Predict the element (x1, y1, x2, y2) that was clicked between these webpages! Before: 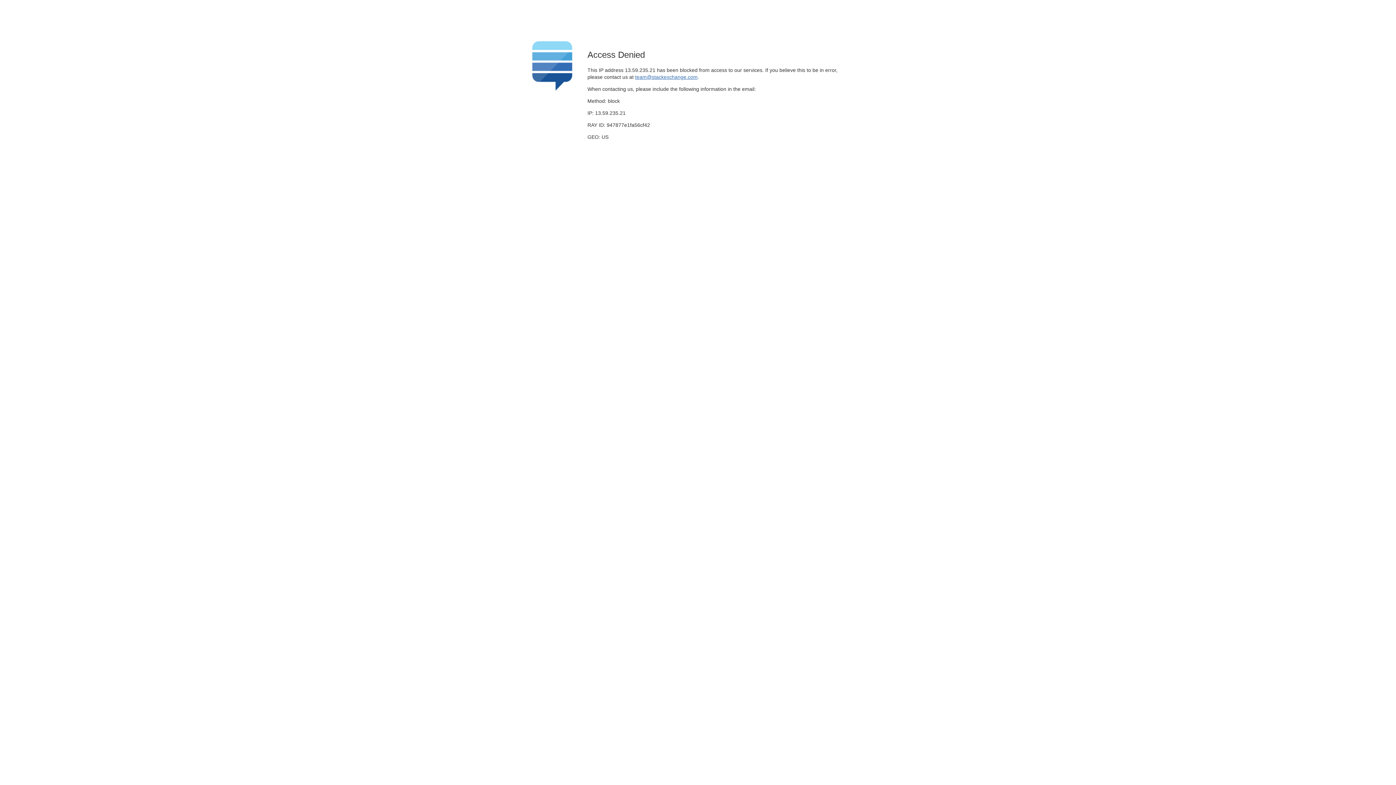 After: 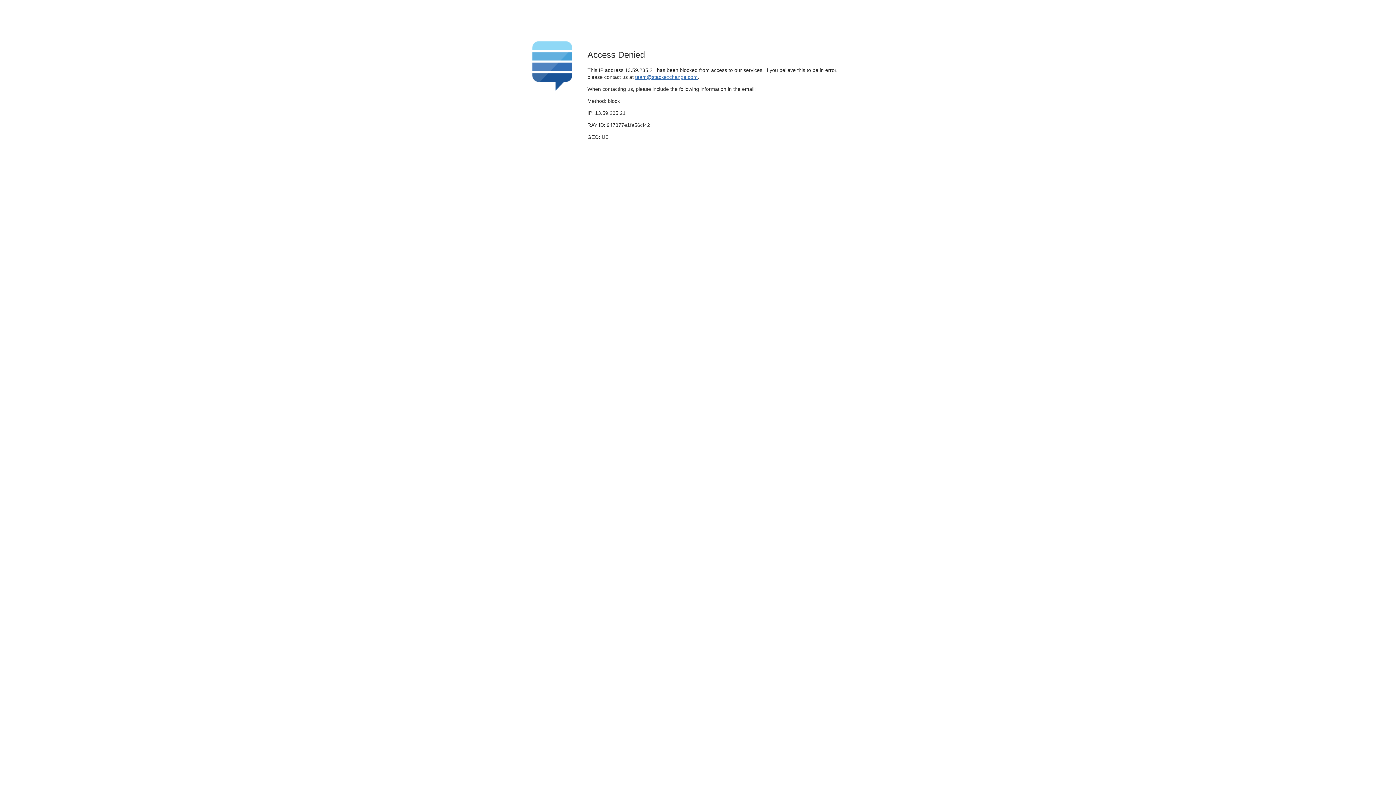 Action: label: team@stackexchange.com bbox: (635, 74, 697, 79)